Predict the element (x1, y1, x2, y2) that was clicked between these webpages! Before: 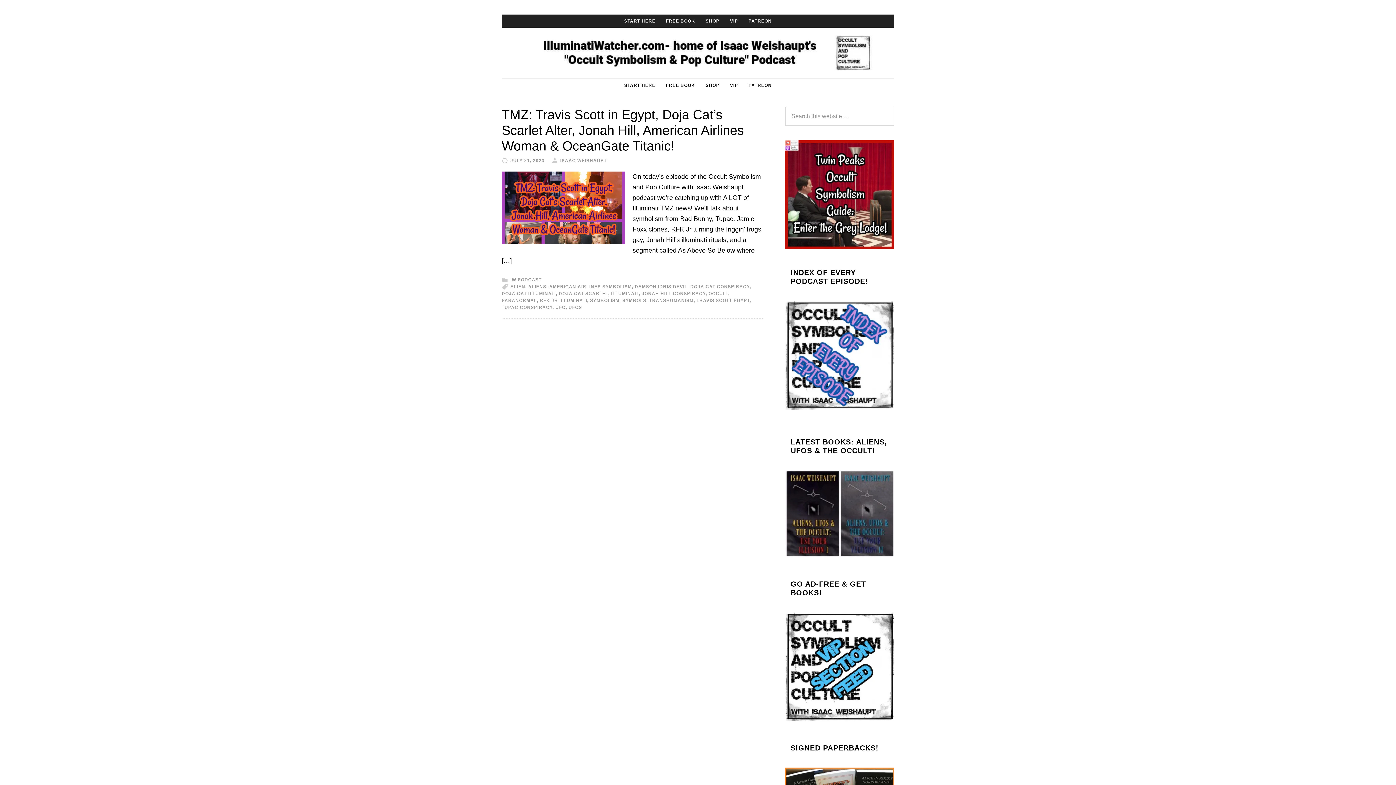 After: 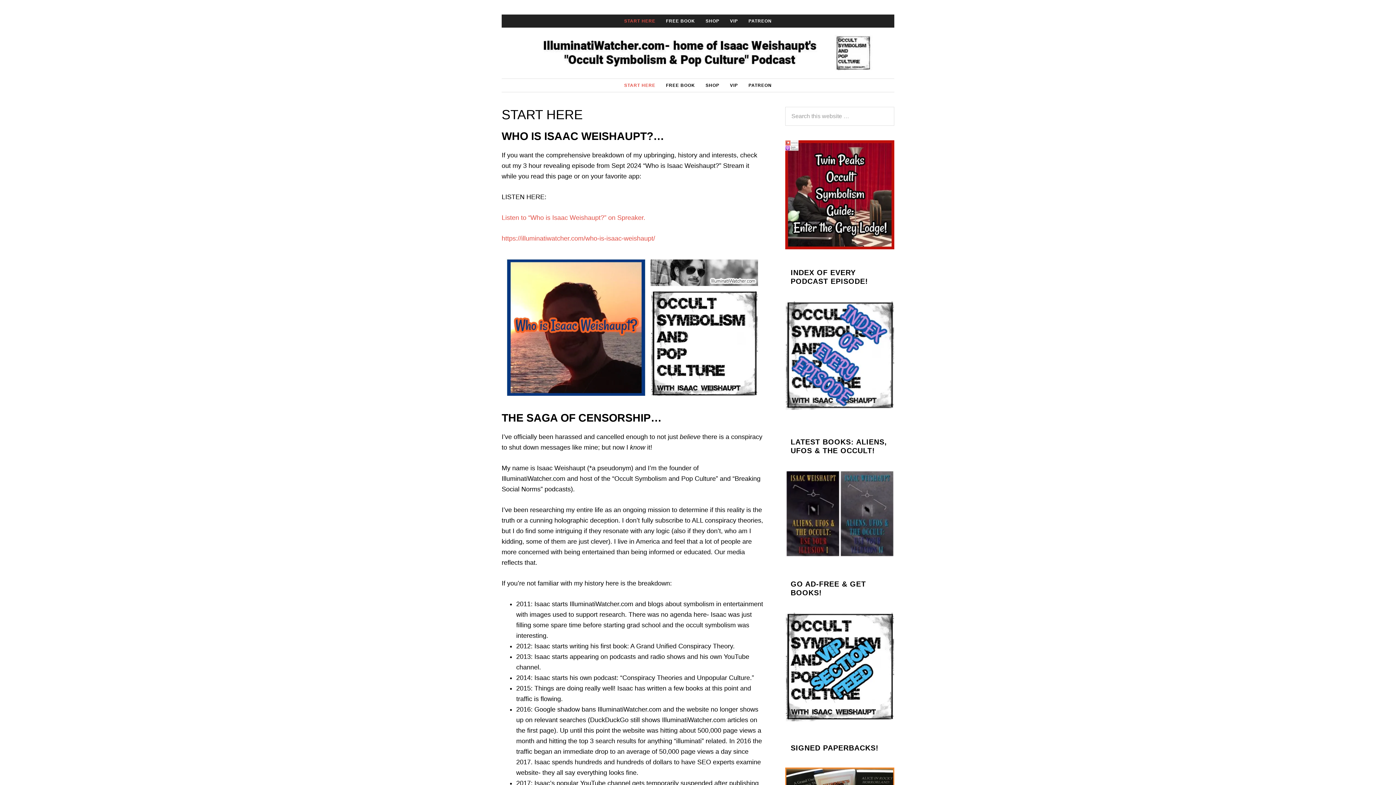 Action: bbox: (620, 78, 660, 92) label: START HERE